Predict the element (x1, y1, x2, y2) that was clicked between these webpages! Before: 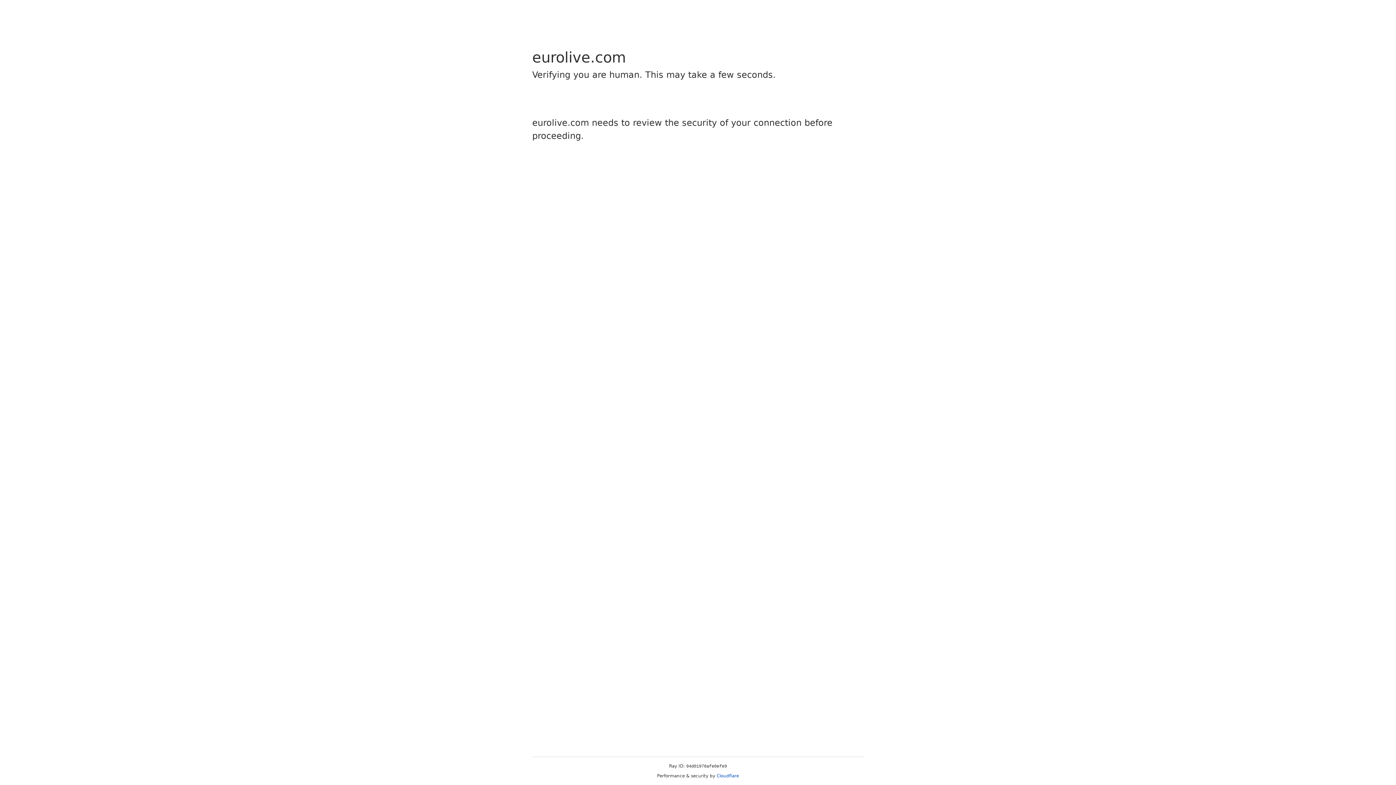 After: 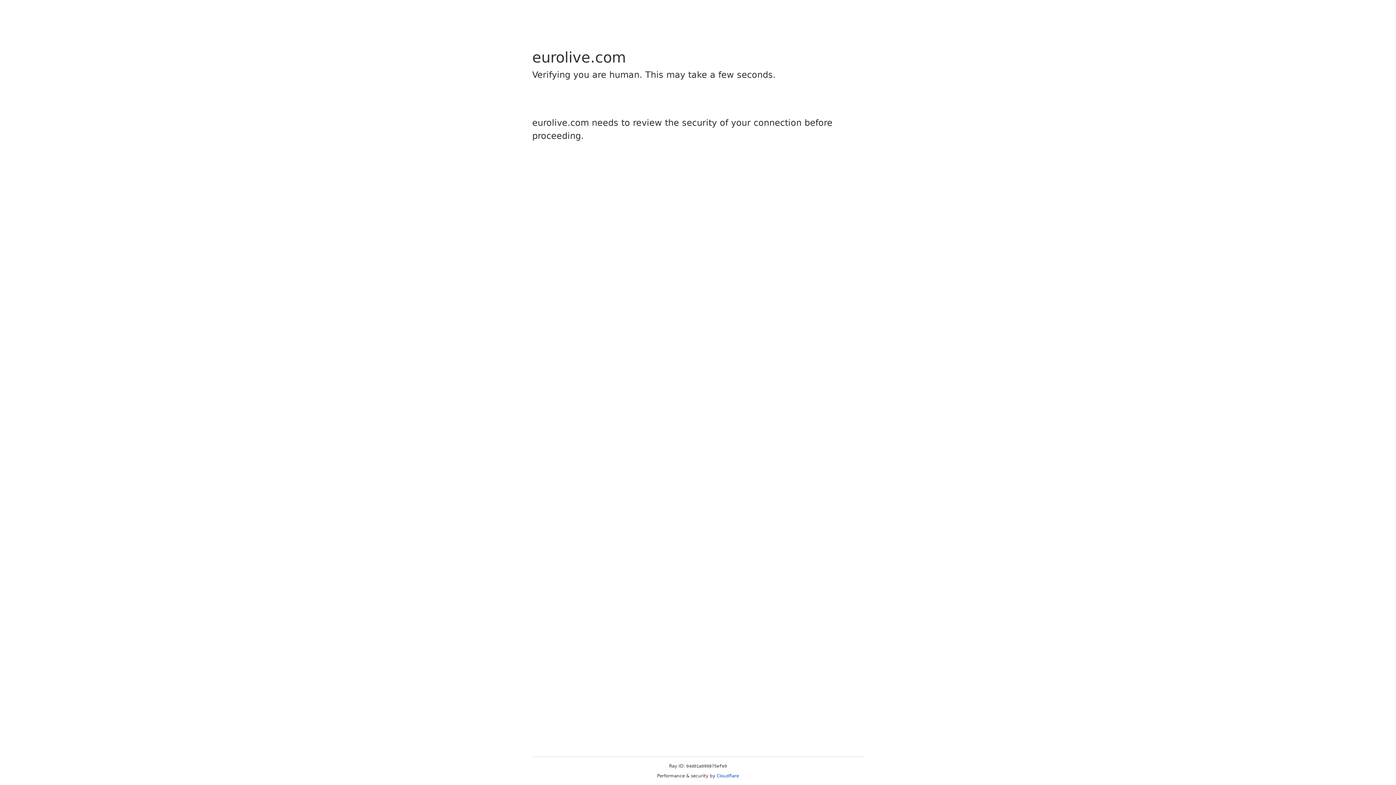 Action: bbox: (716, 773, 739, 778) label: Cloudflare